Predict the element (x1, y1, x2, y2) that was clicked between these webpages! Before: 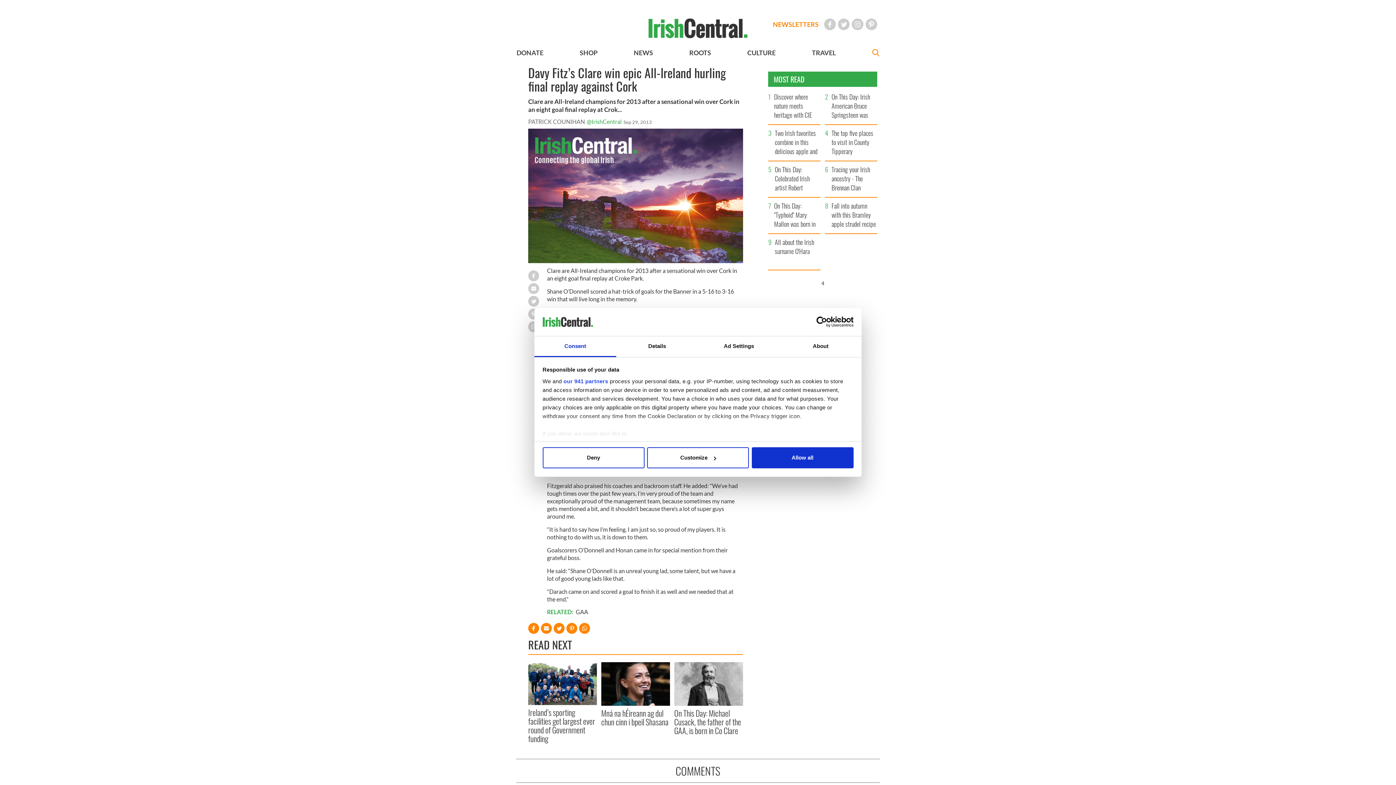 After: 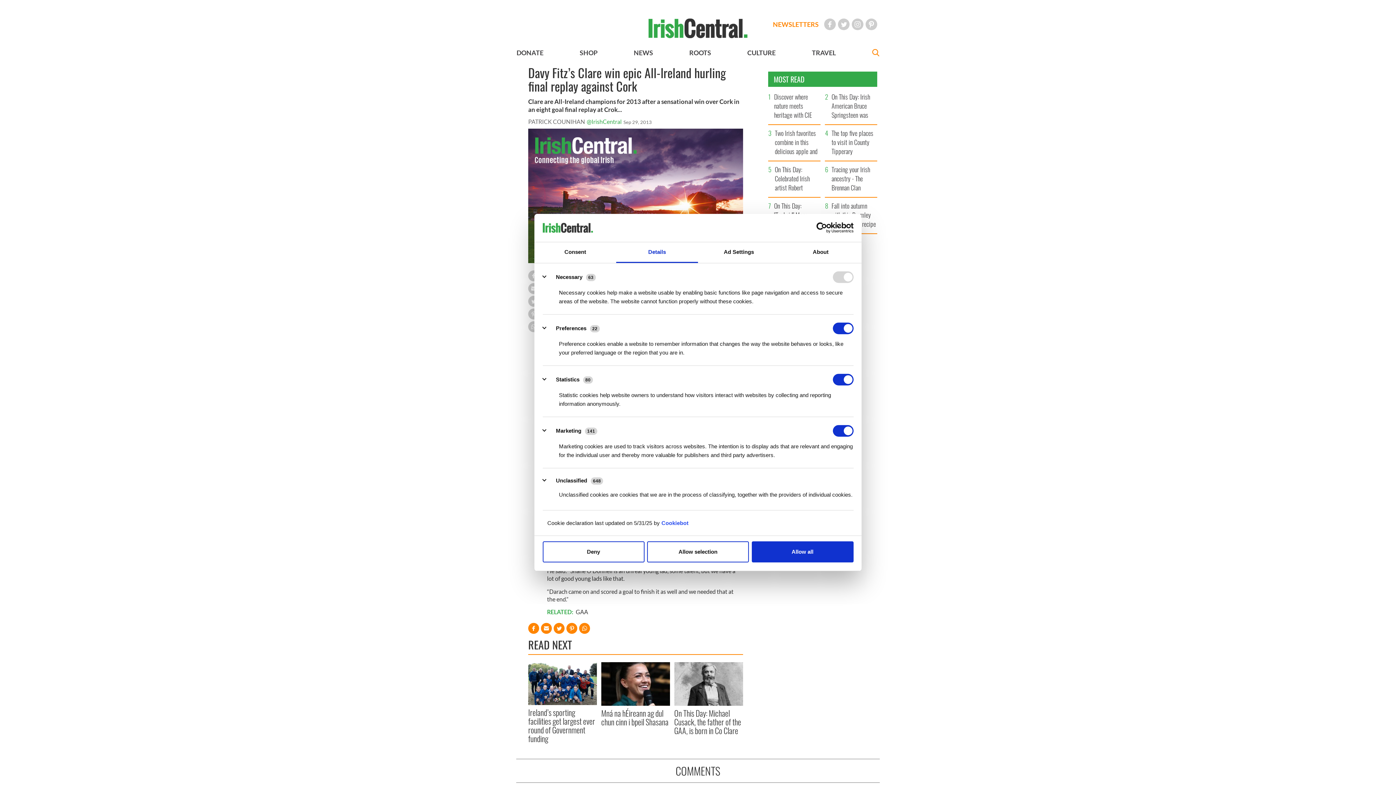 Action: label: Customize bbox: (647, 447, 749, 468)